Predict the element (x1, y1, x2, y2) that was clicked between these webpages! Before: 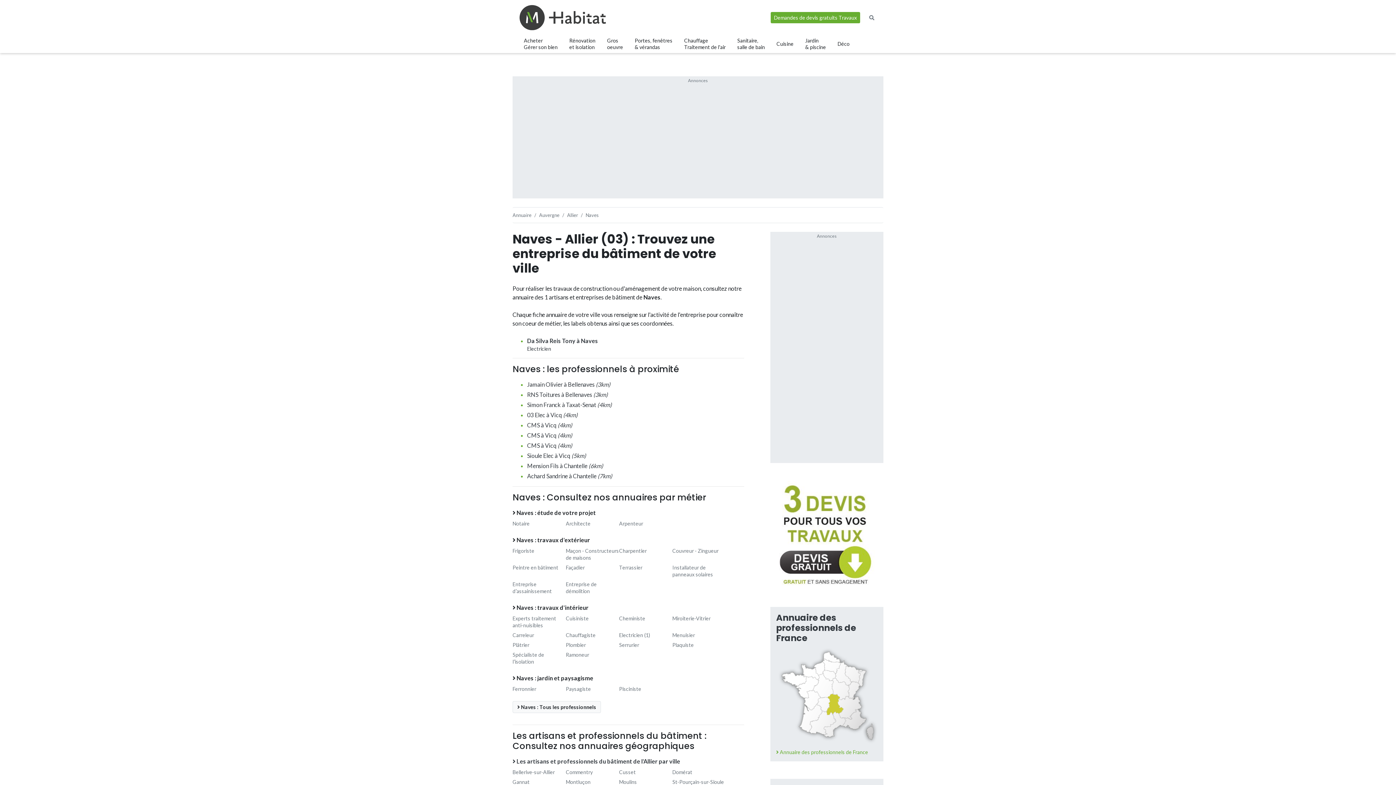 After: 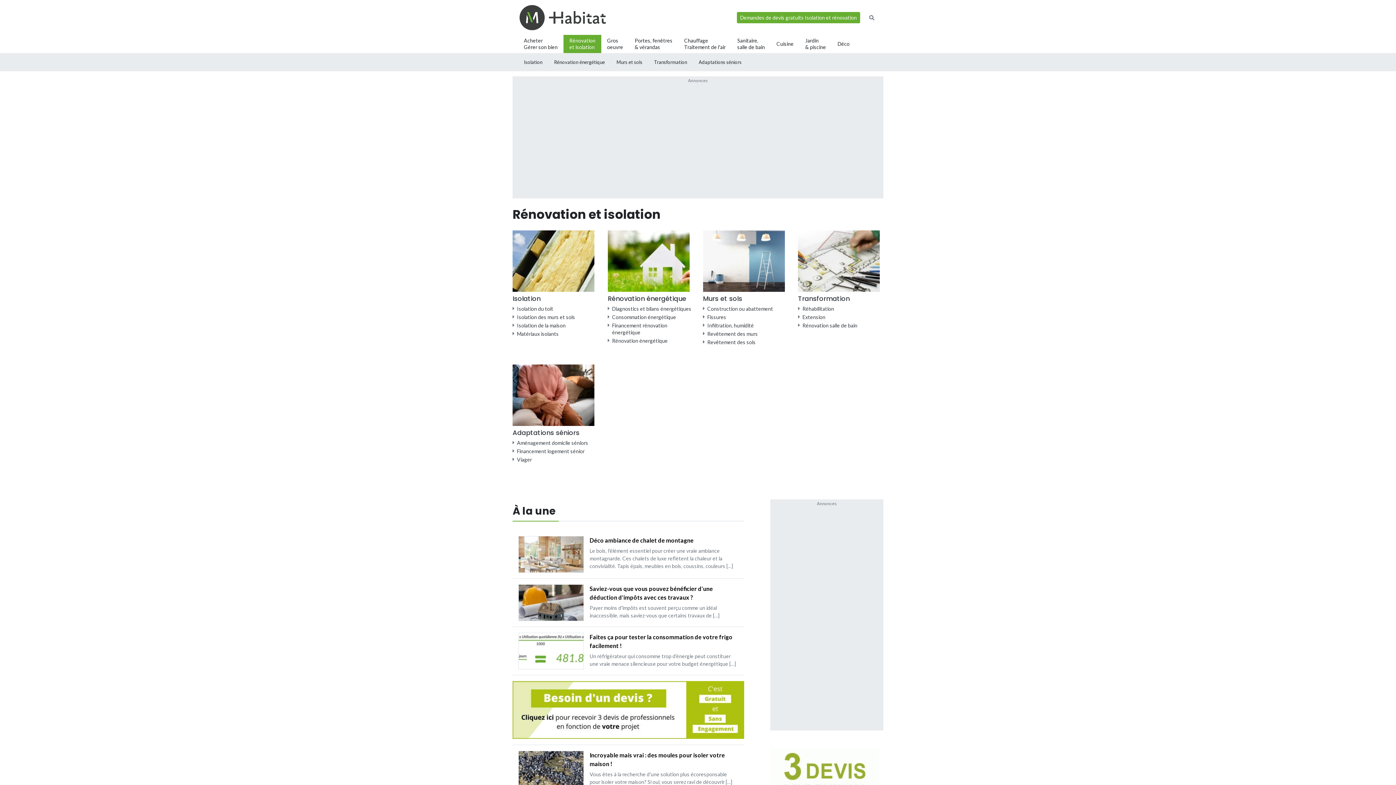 Action: bbox: (563, 34, 601, 53) label: Rénovation
et isolation